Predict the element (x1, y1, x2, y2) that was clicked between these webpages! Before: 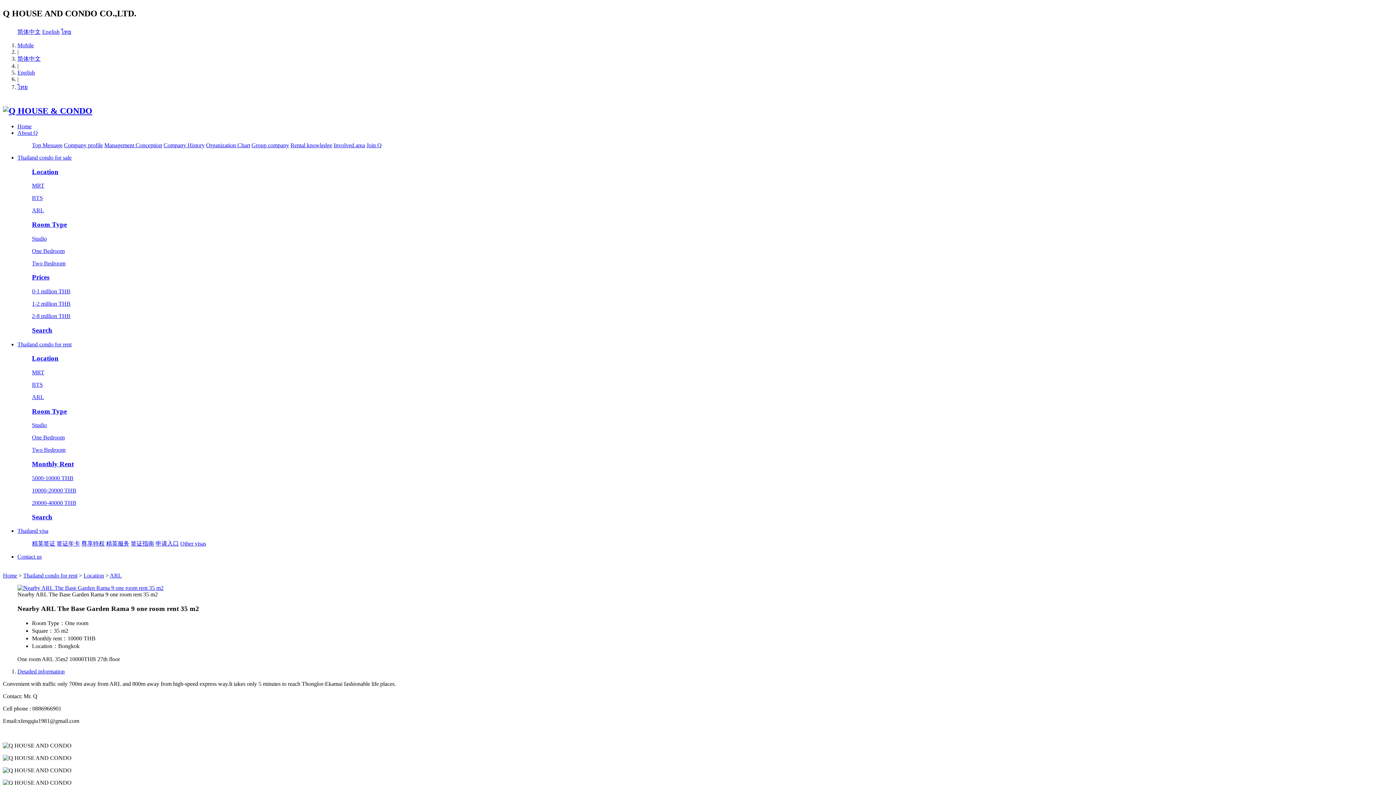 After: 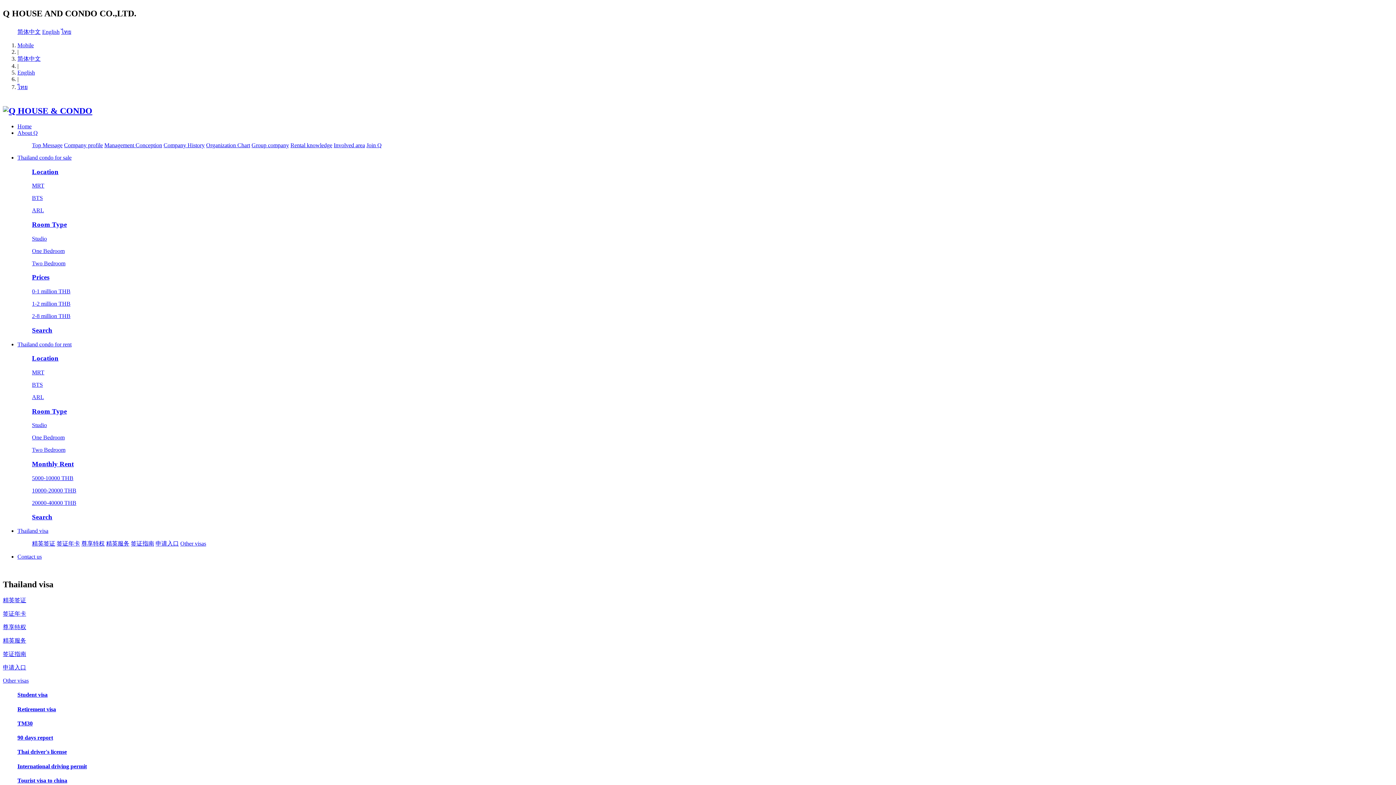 Action: label: Other visas bbox: (180, 540, 206, 547)